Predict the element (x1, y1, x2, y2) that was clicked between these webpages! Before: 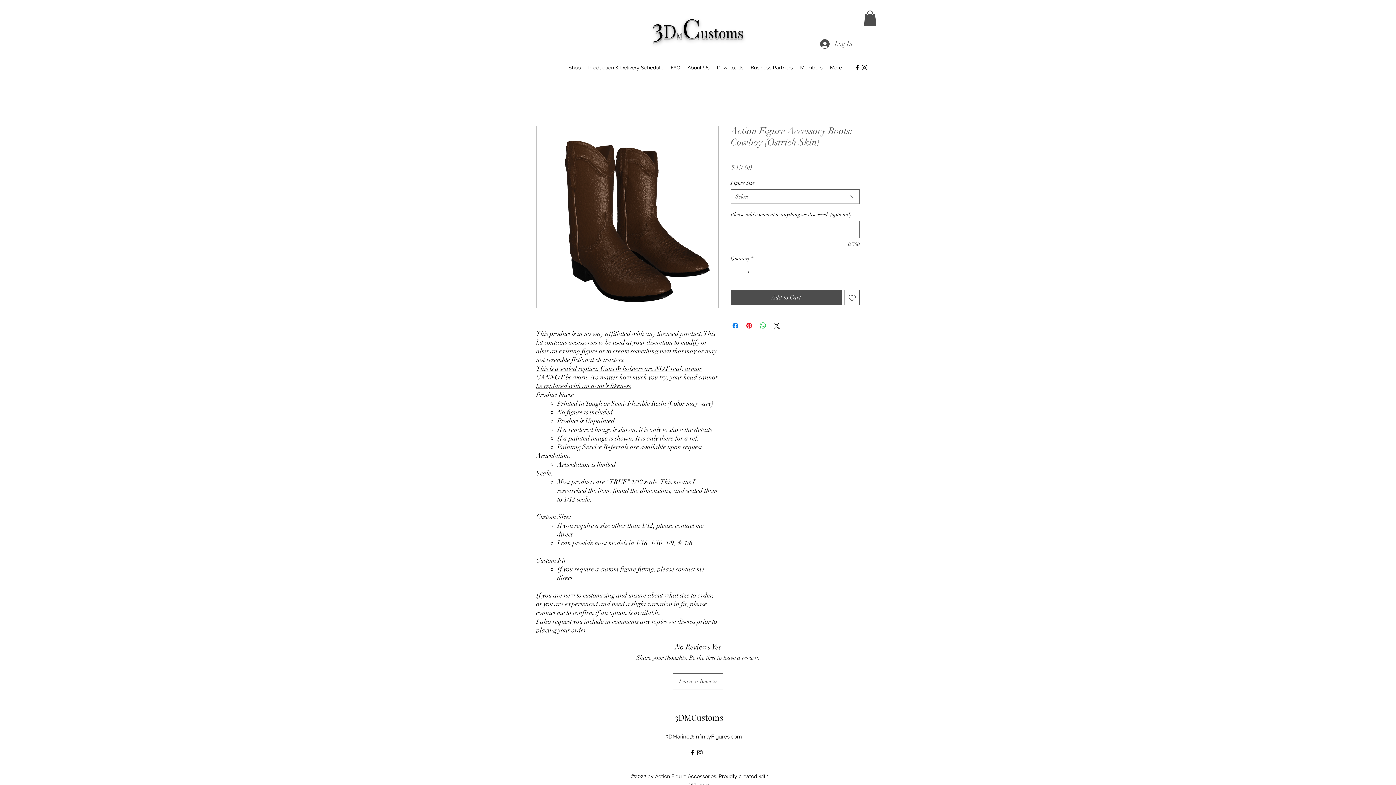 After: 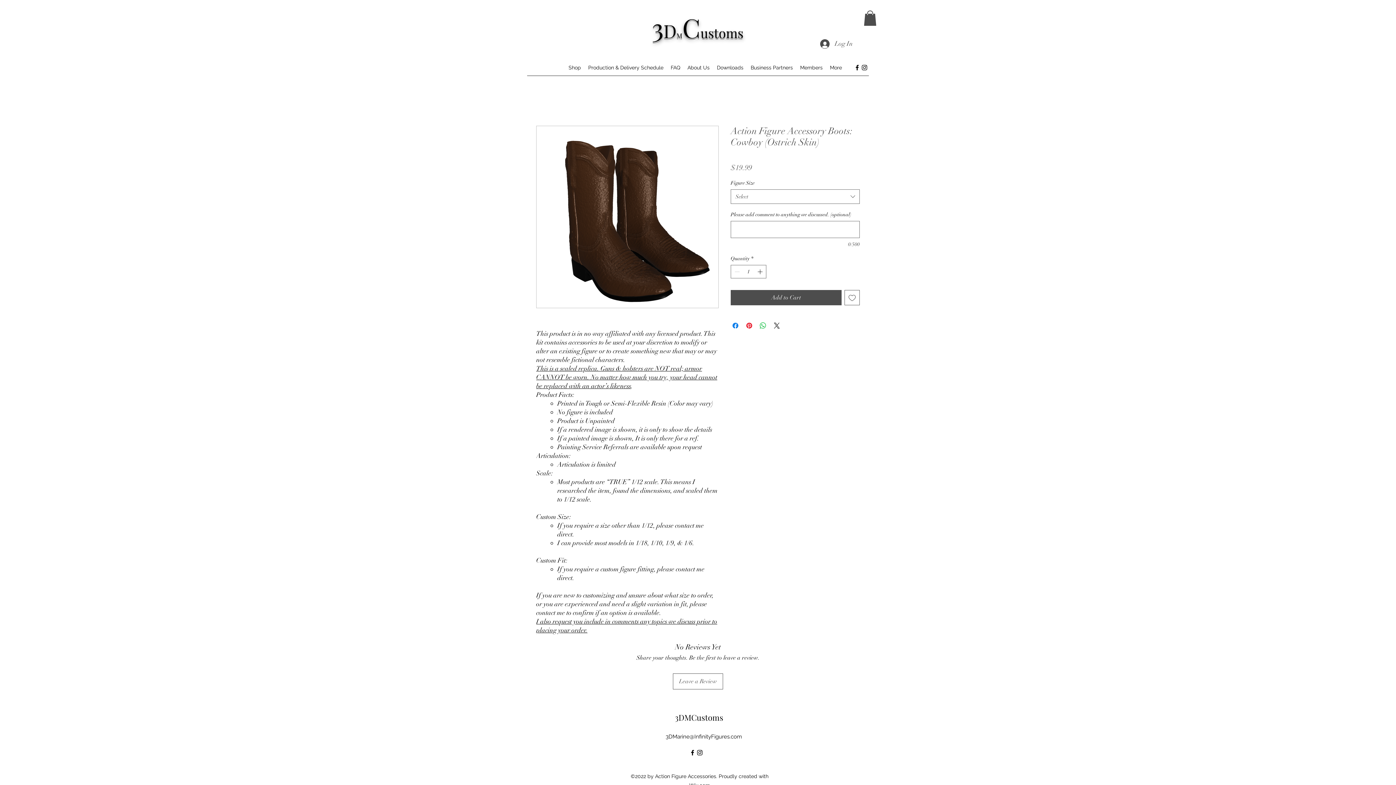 Action: label: 3DMarine@InfinityFigures.com bbox: (665, 733, 742, 740)